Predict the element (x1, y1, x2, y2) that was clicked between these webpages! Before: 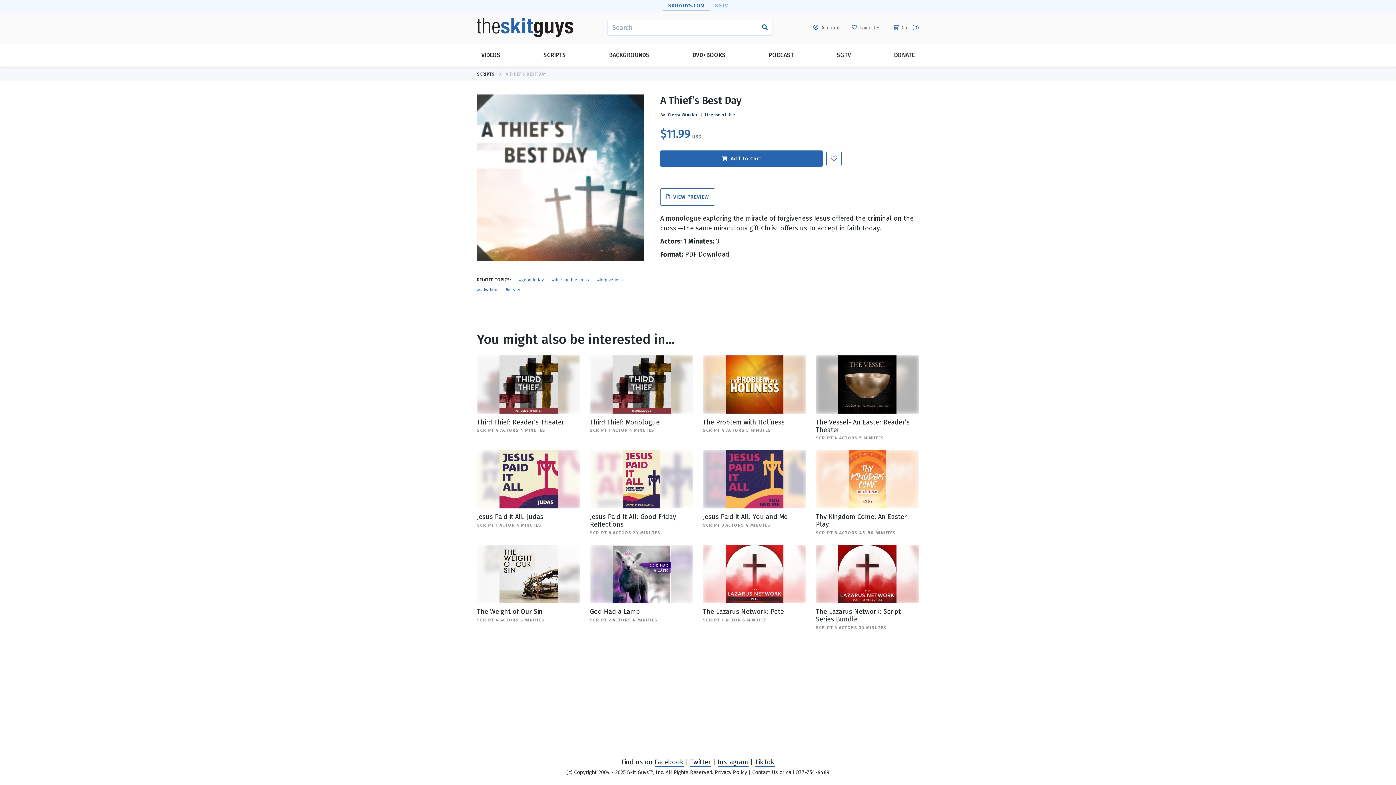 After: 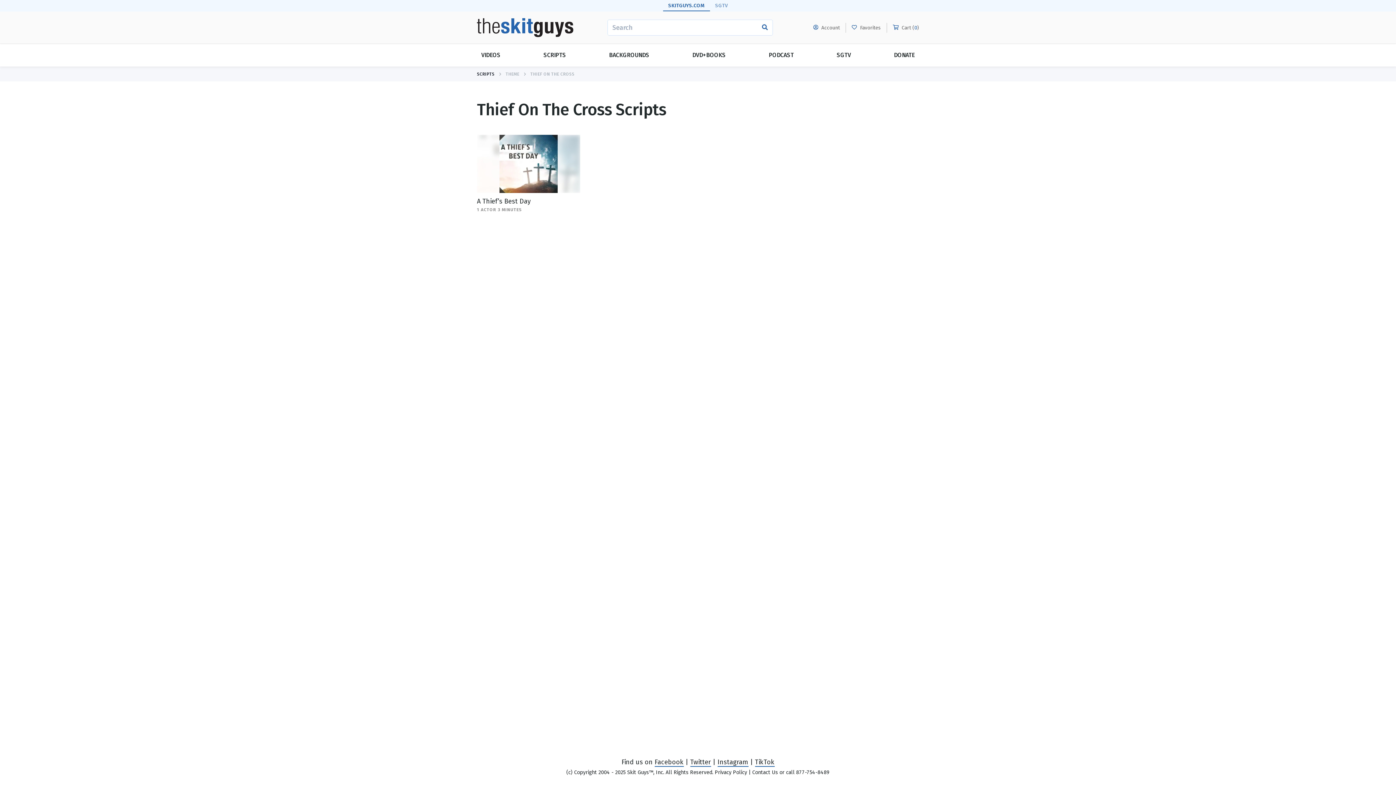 Action: bbox: (552, 276, 589, 283) label: #thief on the cross